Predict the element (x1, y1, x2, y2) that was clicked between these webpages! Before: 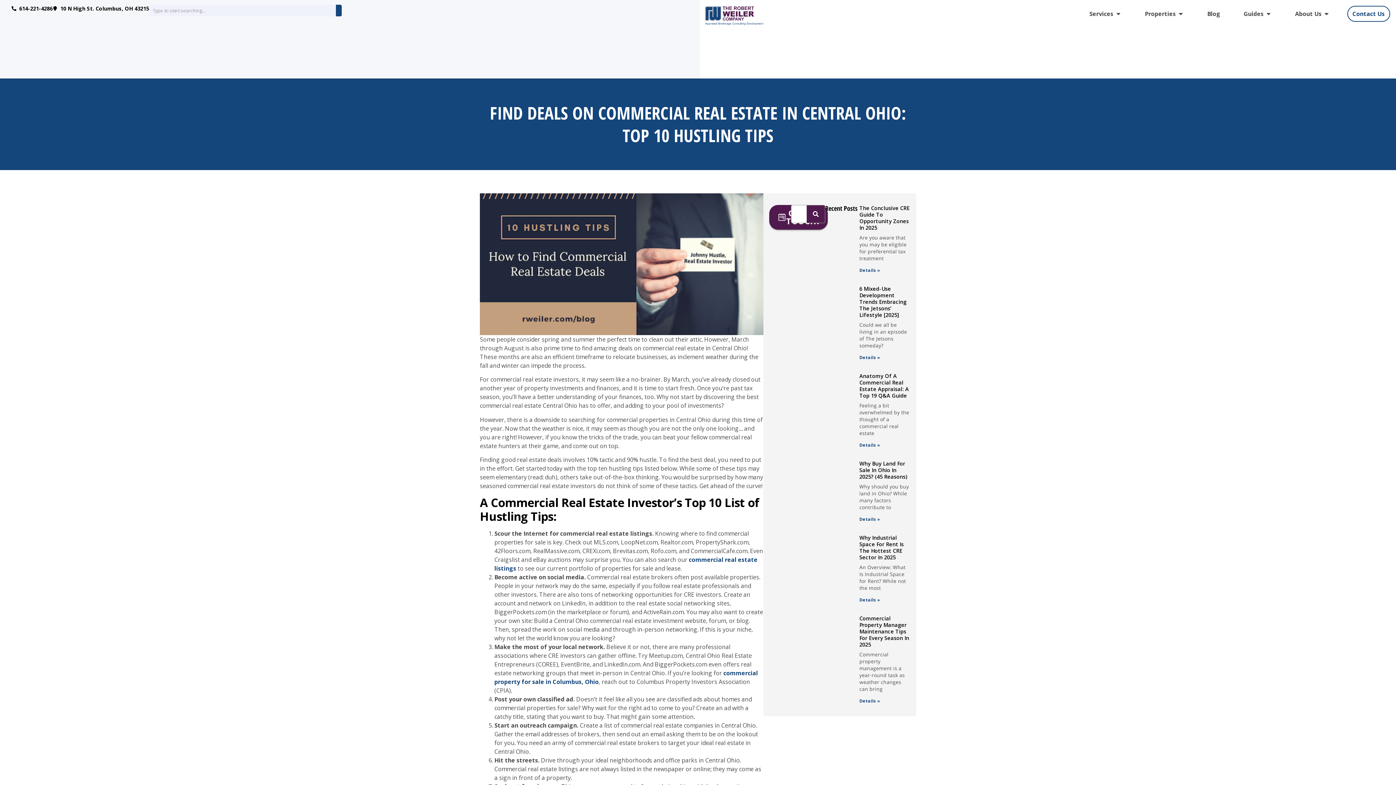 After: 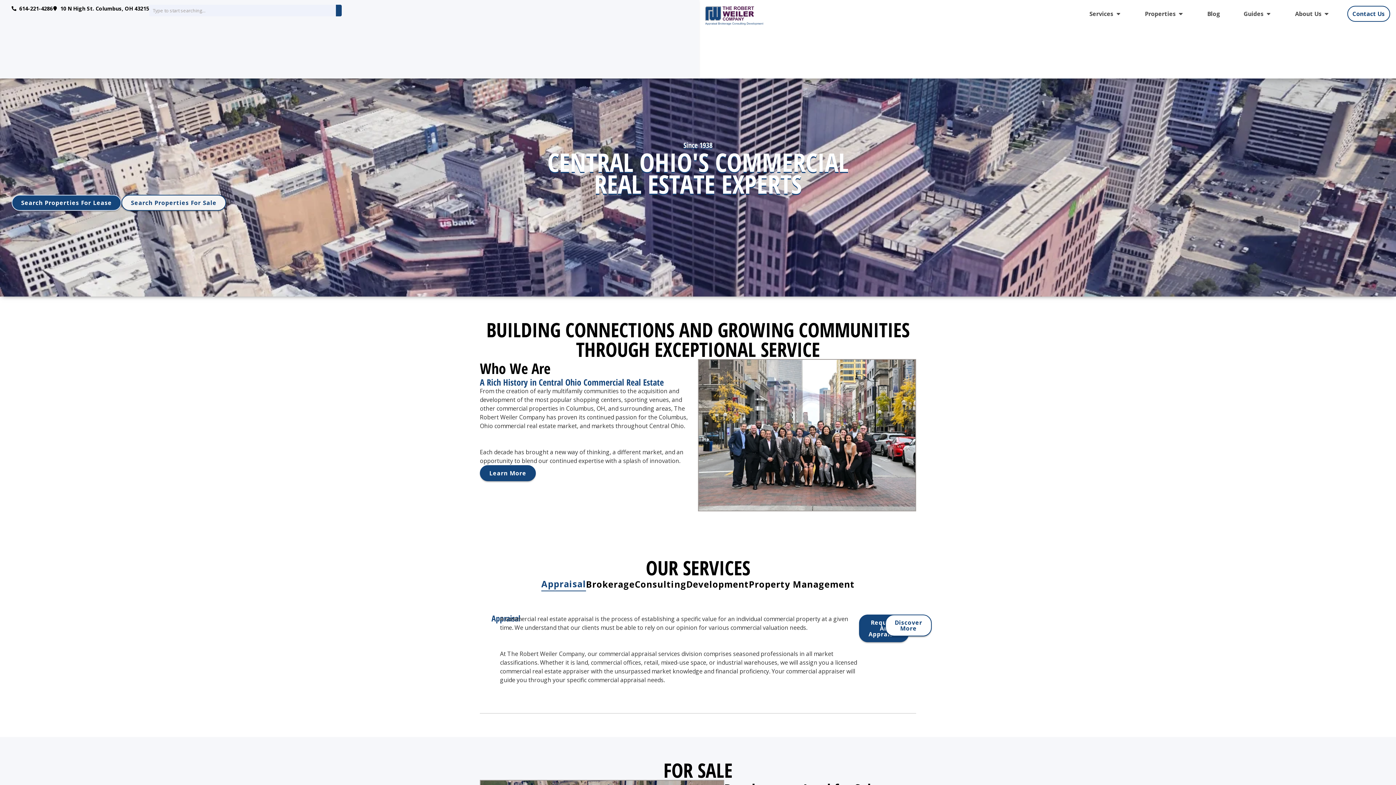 Action: bbox: (705, 5, 763, 25)